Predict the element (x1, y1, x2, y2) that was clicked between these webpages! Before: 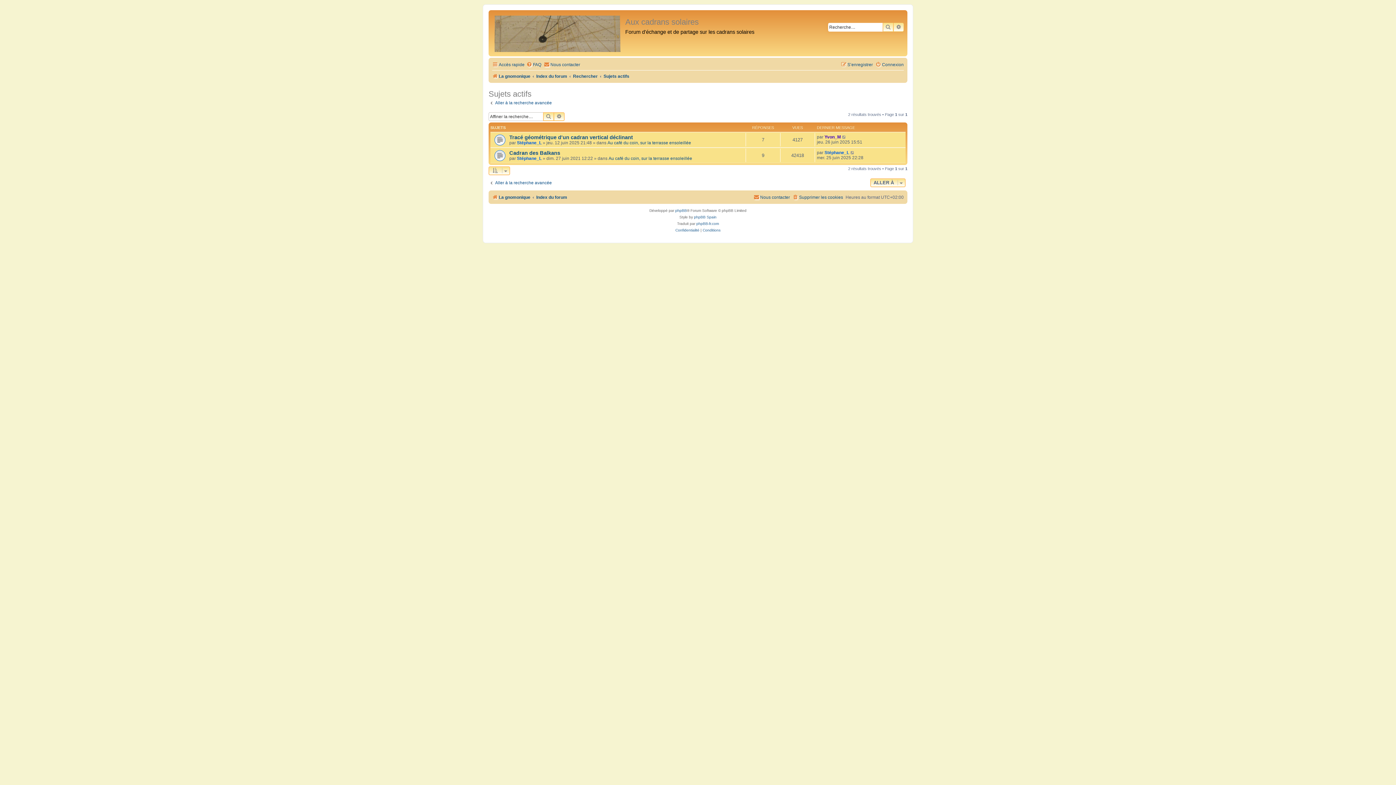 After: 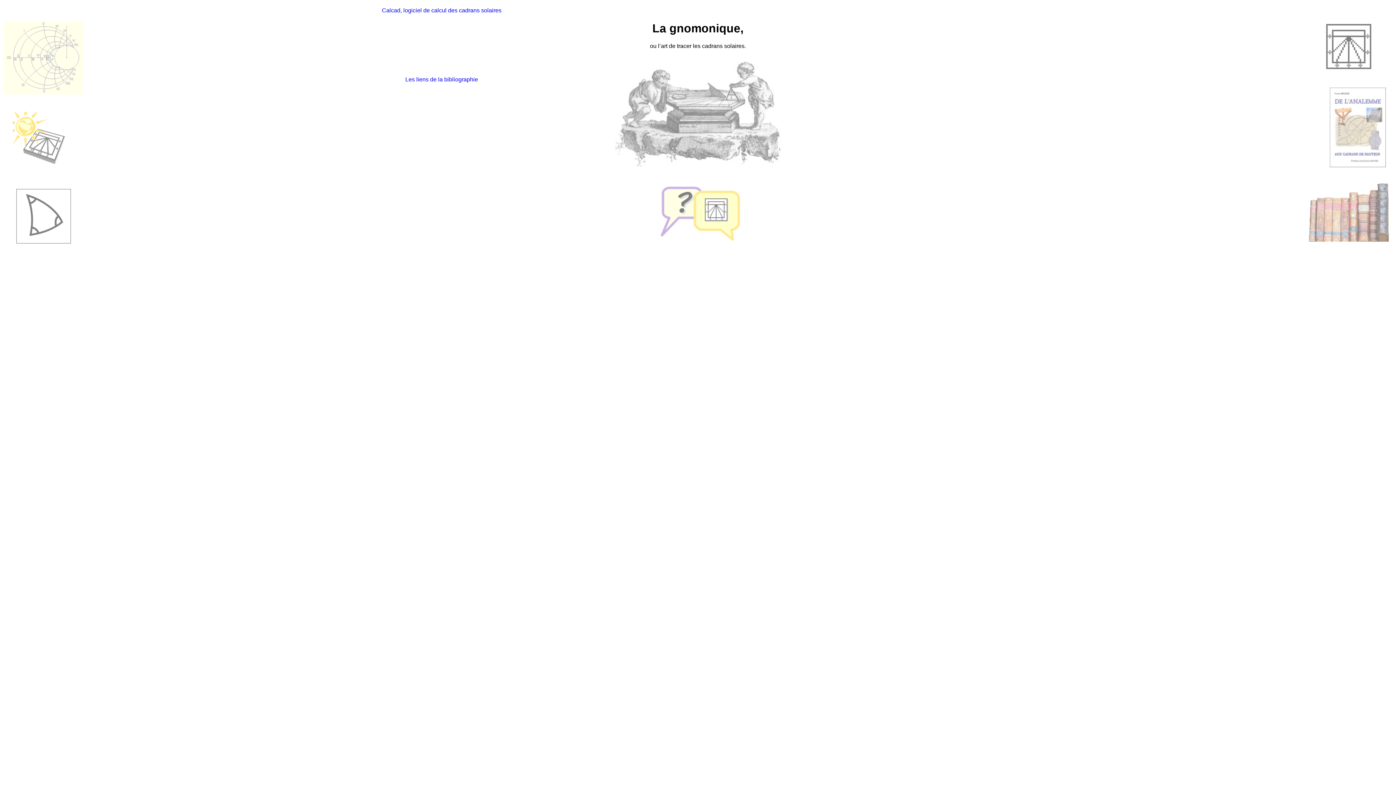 Action: bbox: (490, 12, 625, 54)